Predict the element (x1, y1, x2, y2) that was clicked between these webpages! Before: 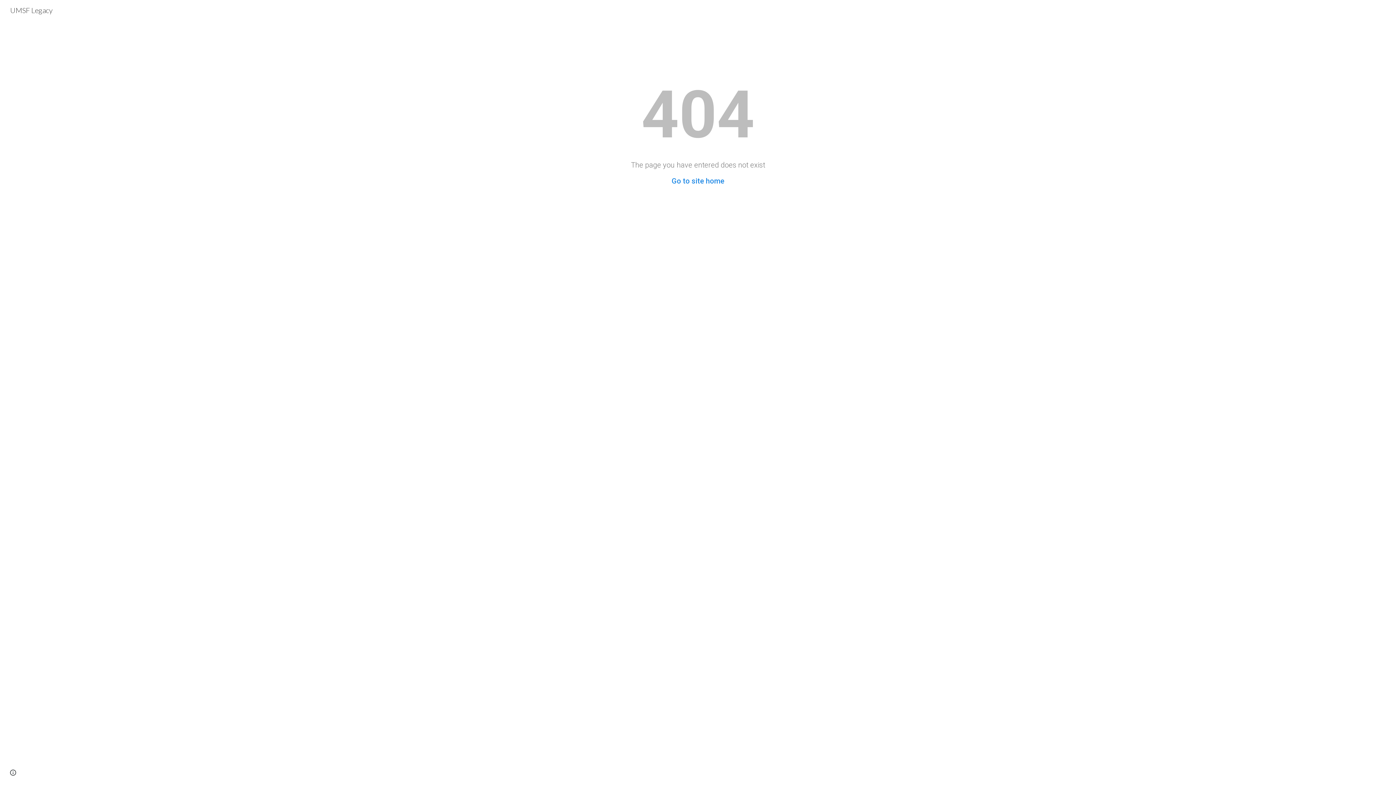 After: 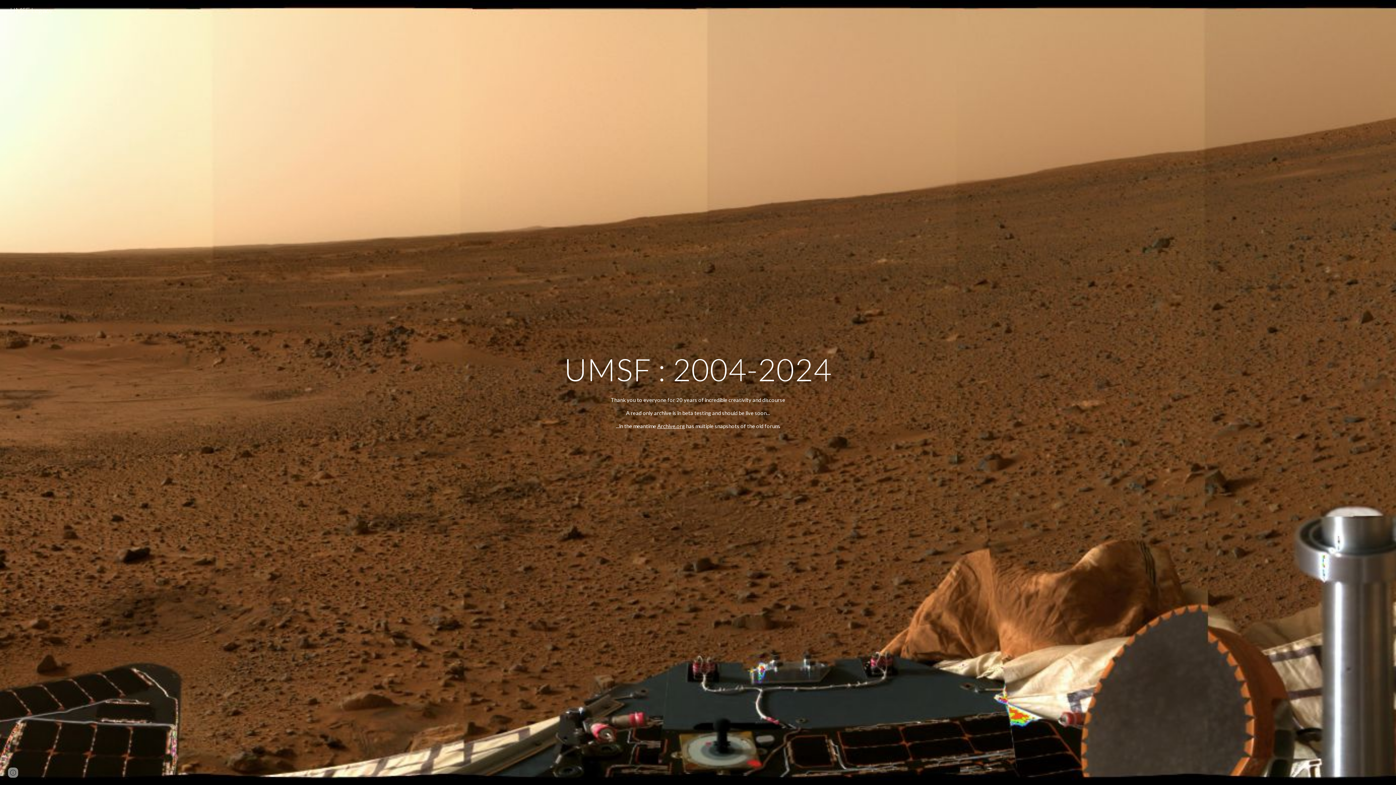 Action: label: UMSF Legacy bbox: (5, 4, 57, 13)